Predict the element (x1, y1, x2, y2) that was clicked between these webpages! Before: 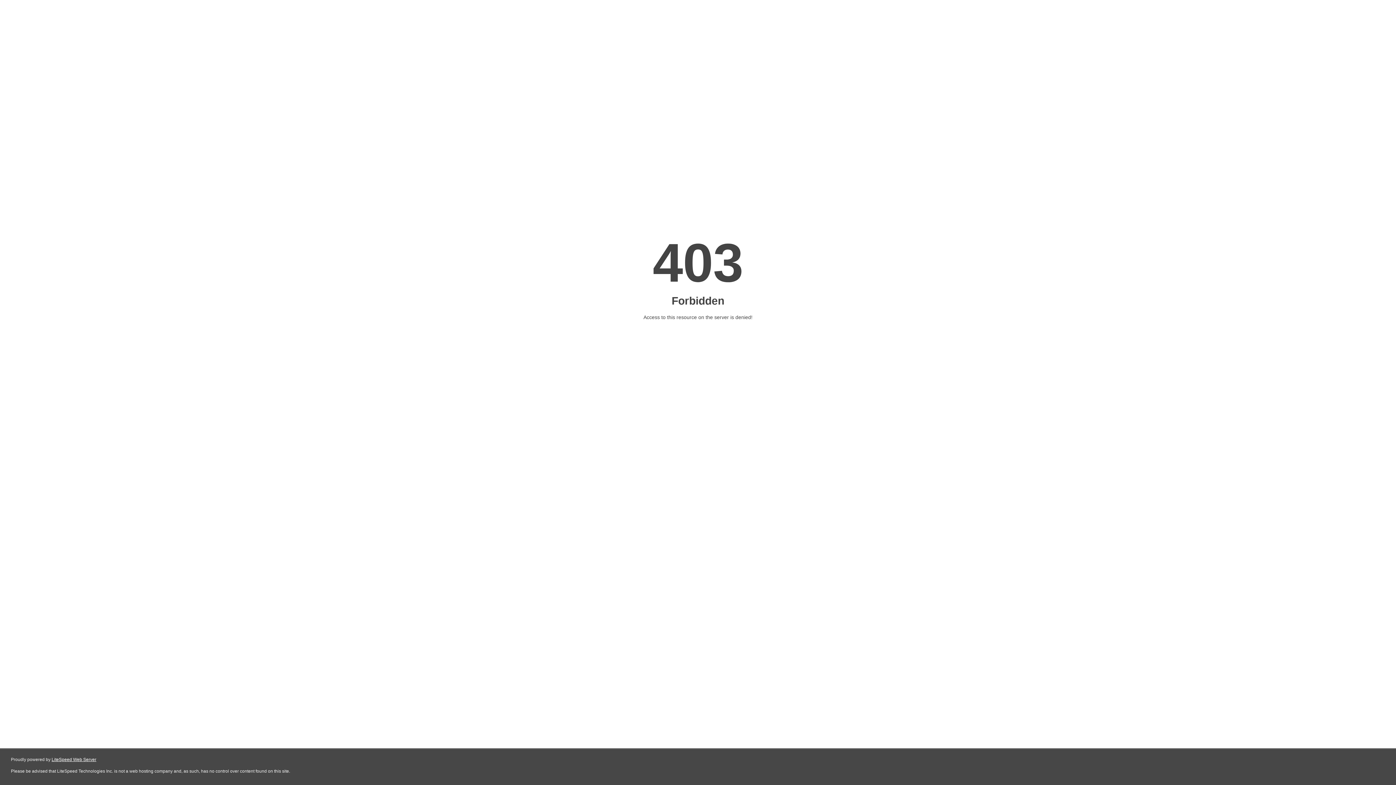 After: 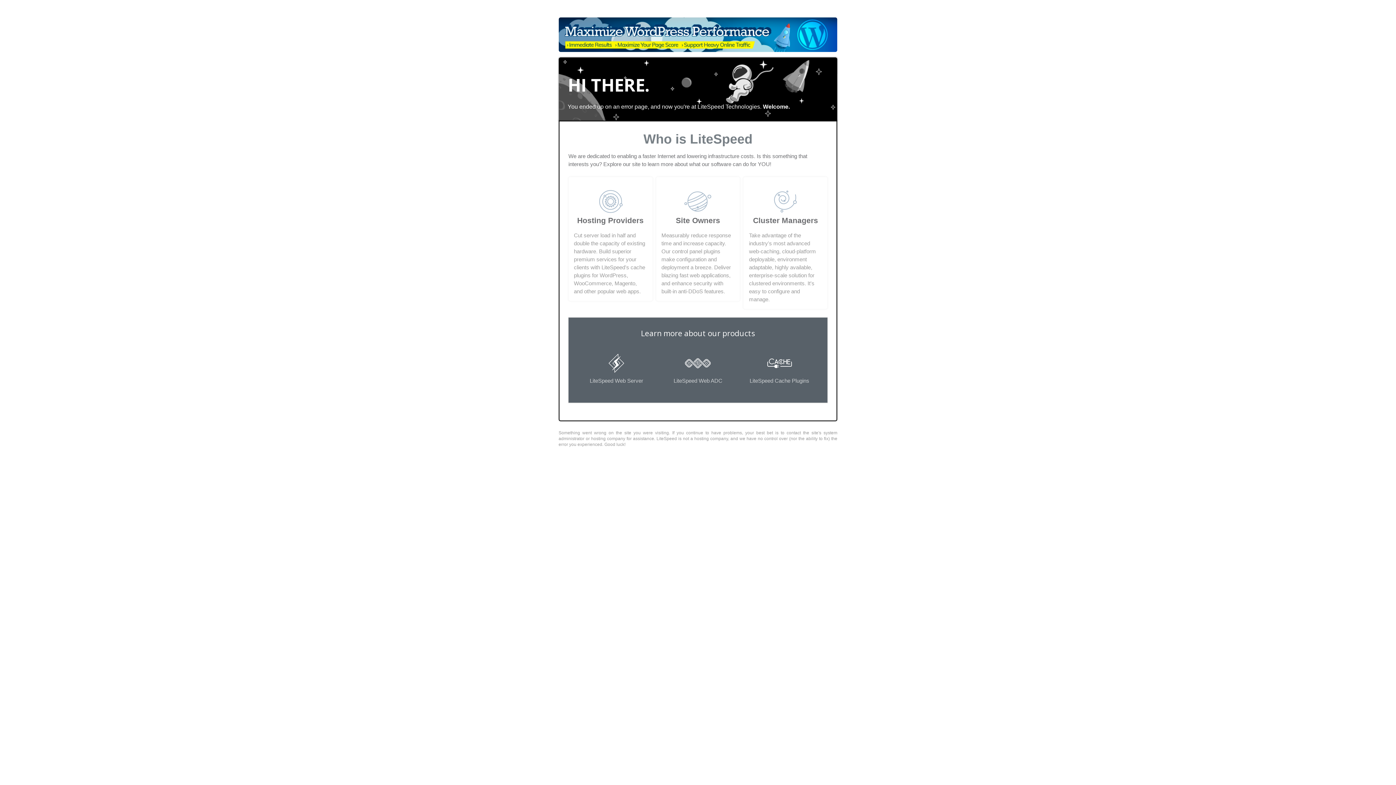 Action: bbox: (51, 757, 96, 762) label: LiteSpeed Web Server